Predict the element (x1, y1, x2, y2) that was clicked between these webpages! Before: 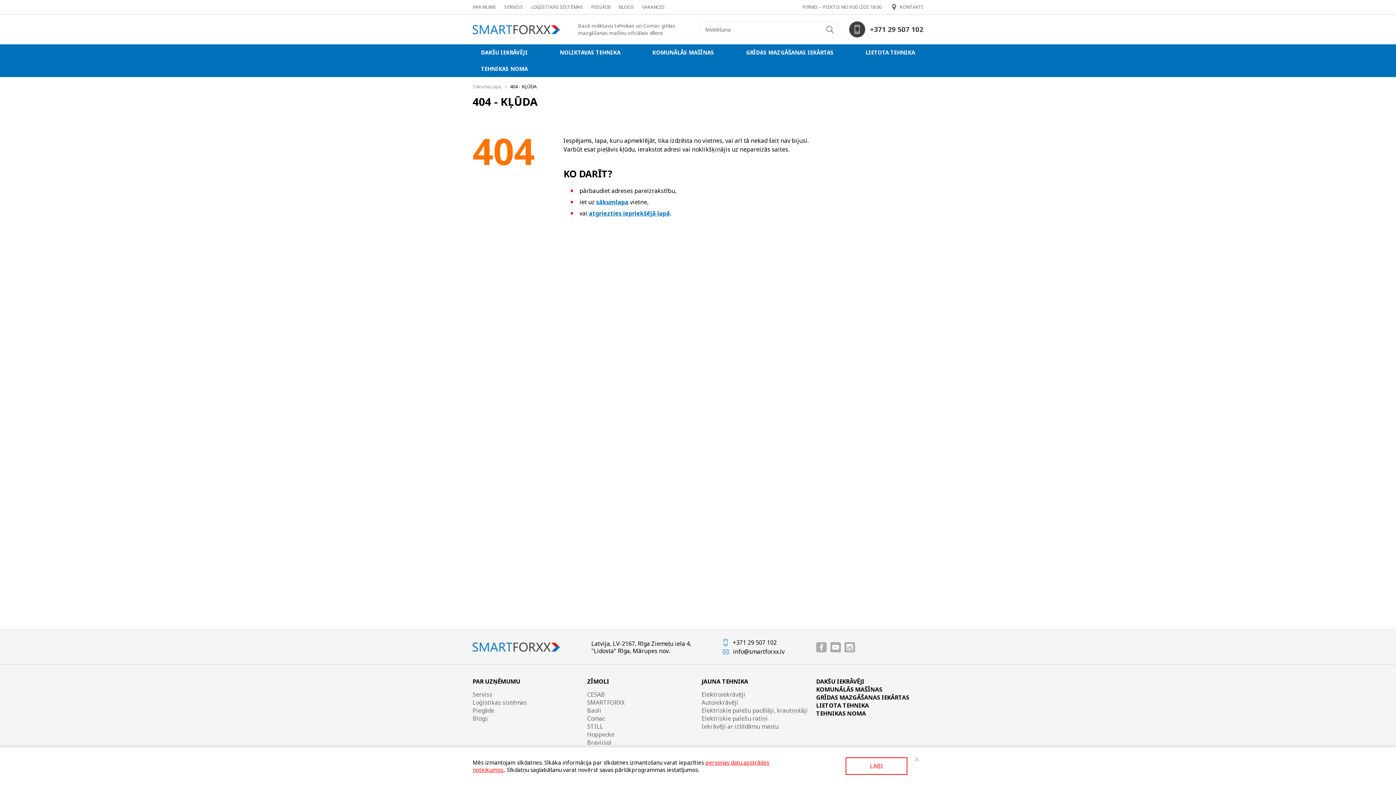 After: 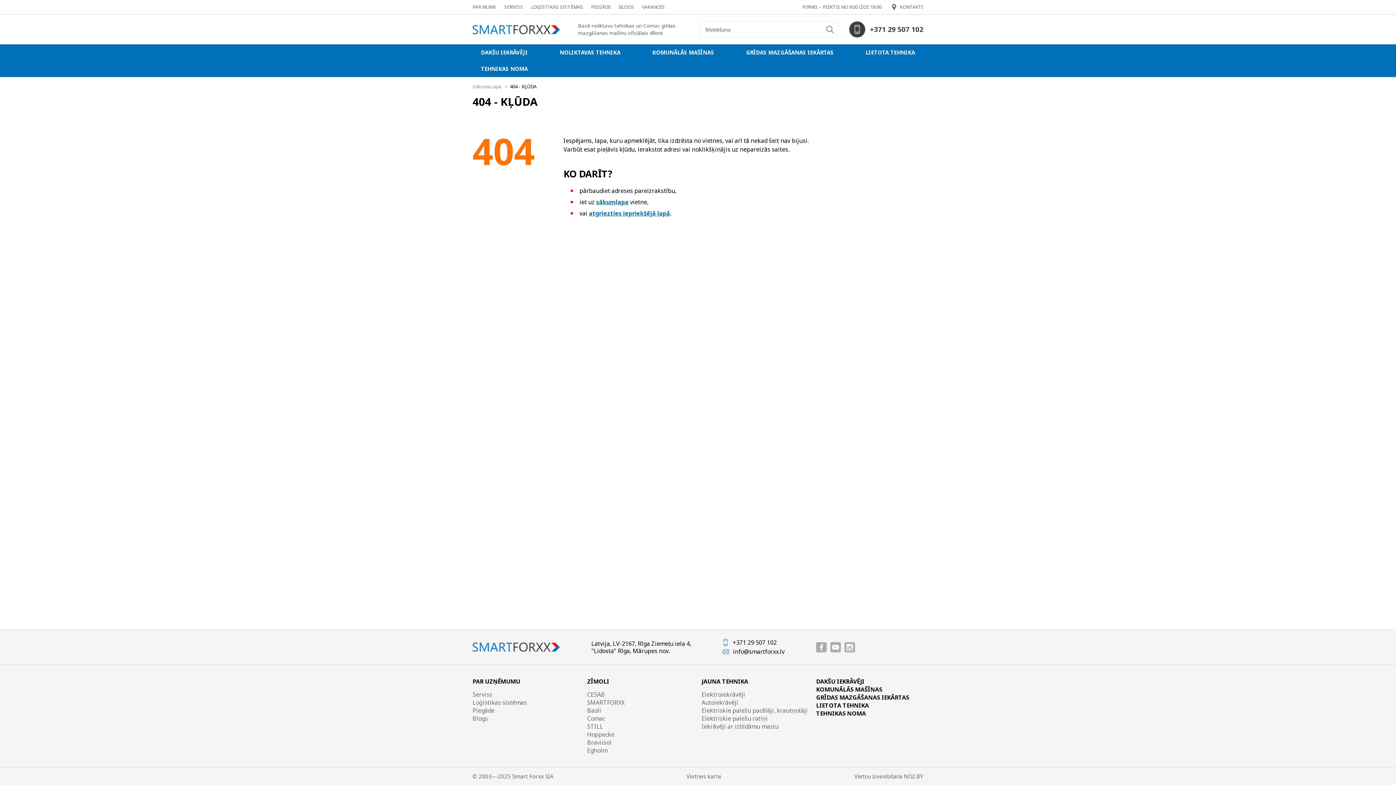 Action: bbox: (845, 757, 907, 775) label: LABI